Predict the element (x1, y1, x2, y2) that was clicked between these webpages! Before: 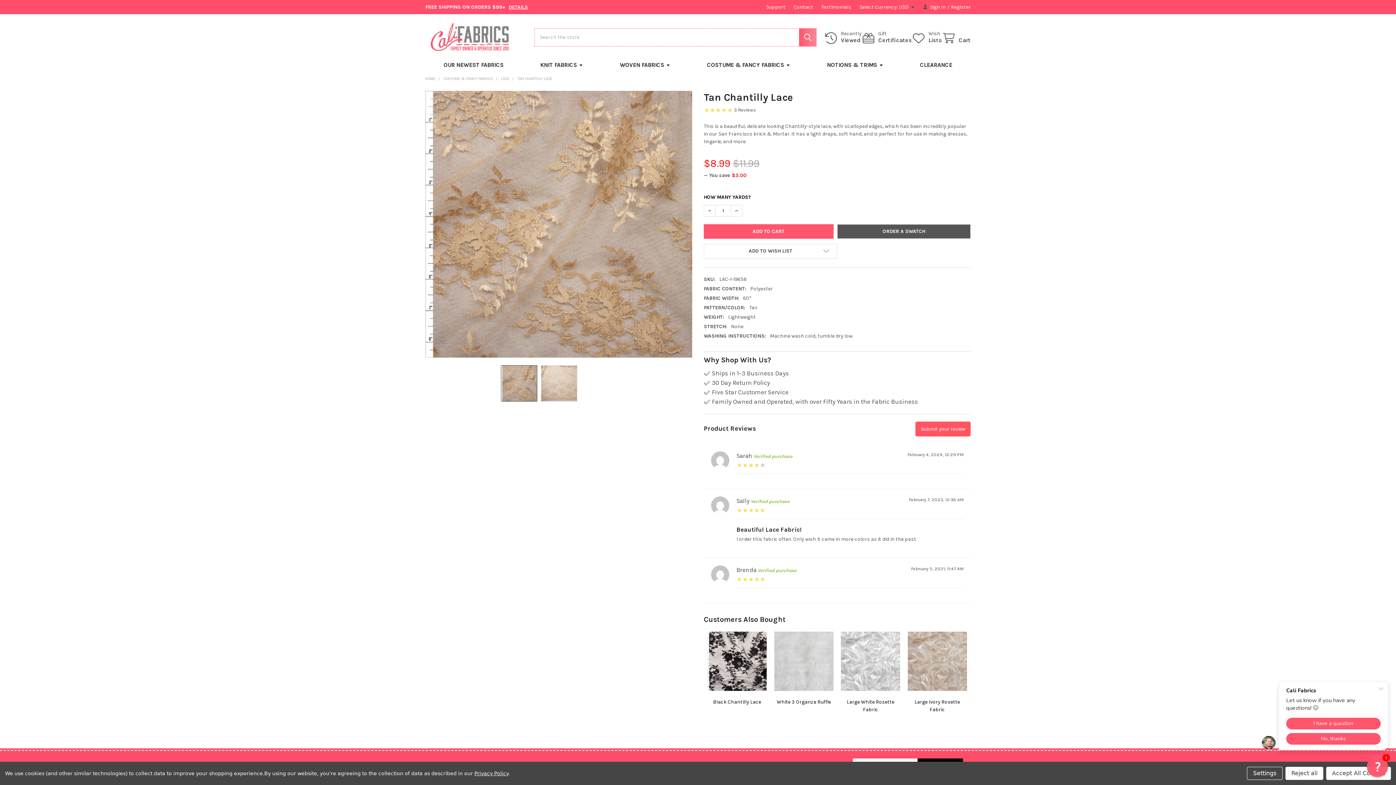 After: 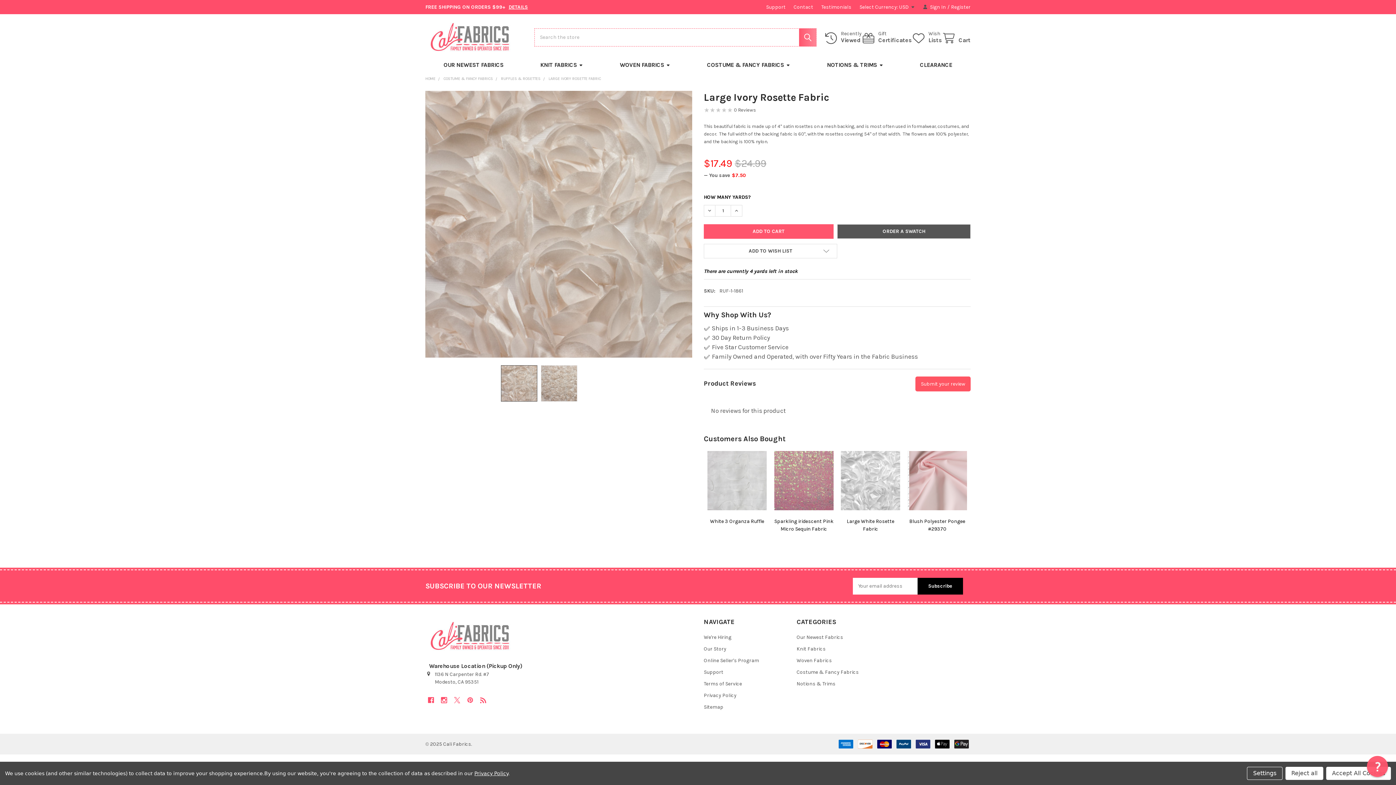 Action: bbox: (907, 658, 967, 664)